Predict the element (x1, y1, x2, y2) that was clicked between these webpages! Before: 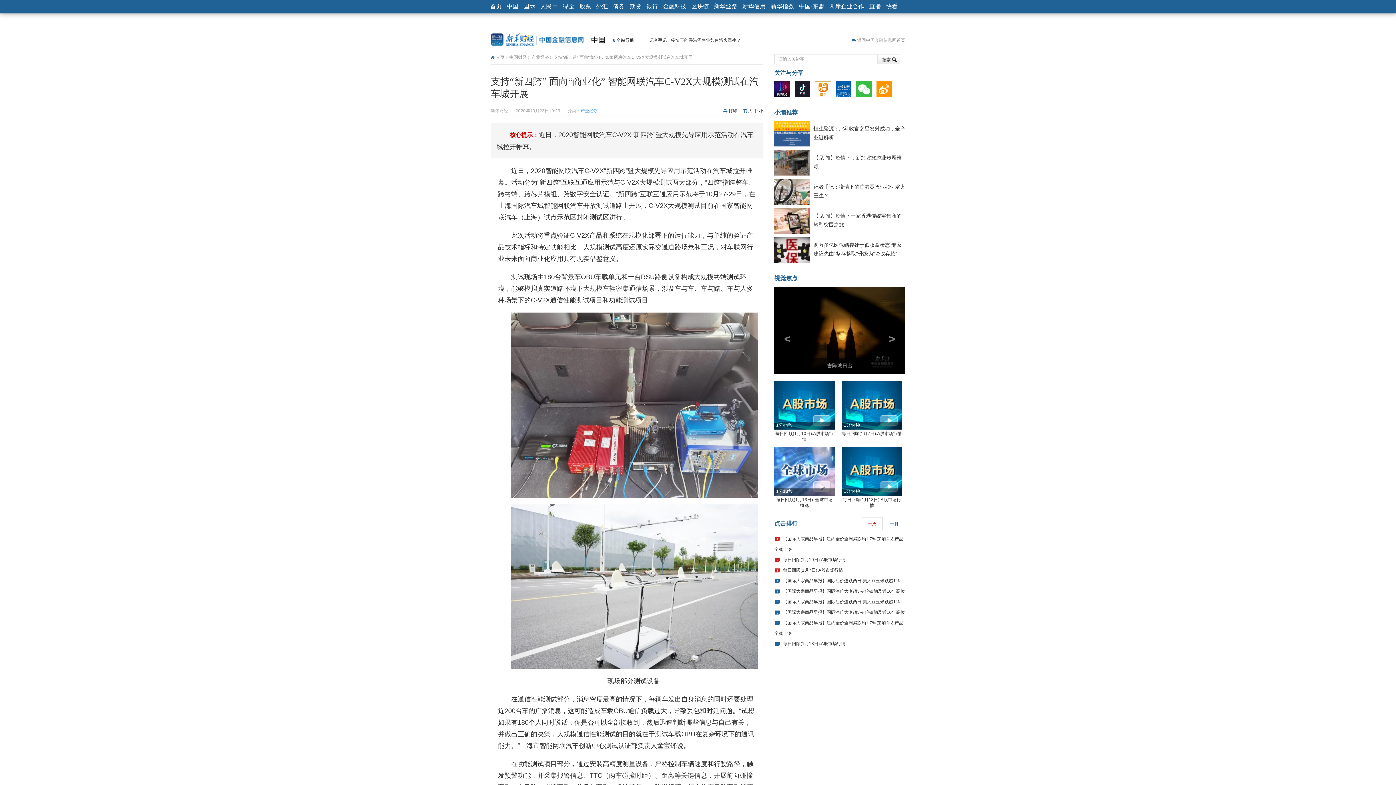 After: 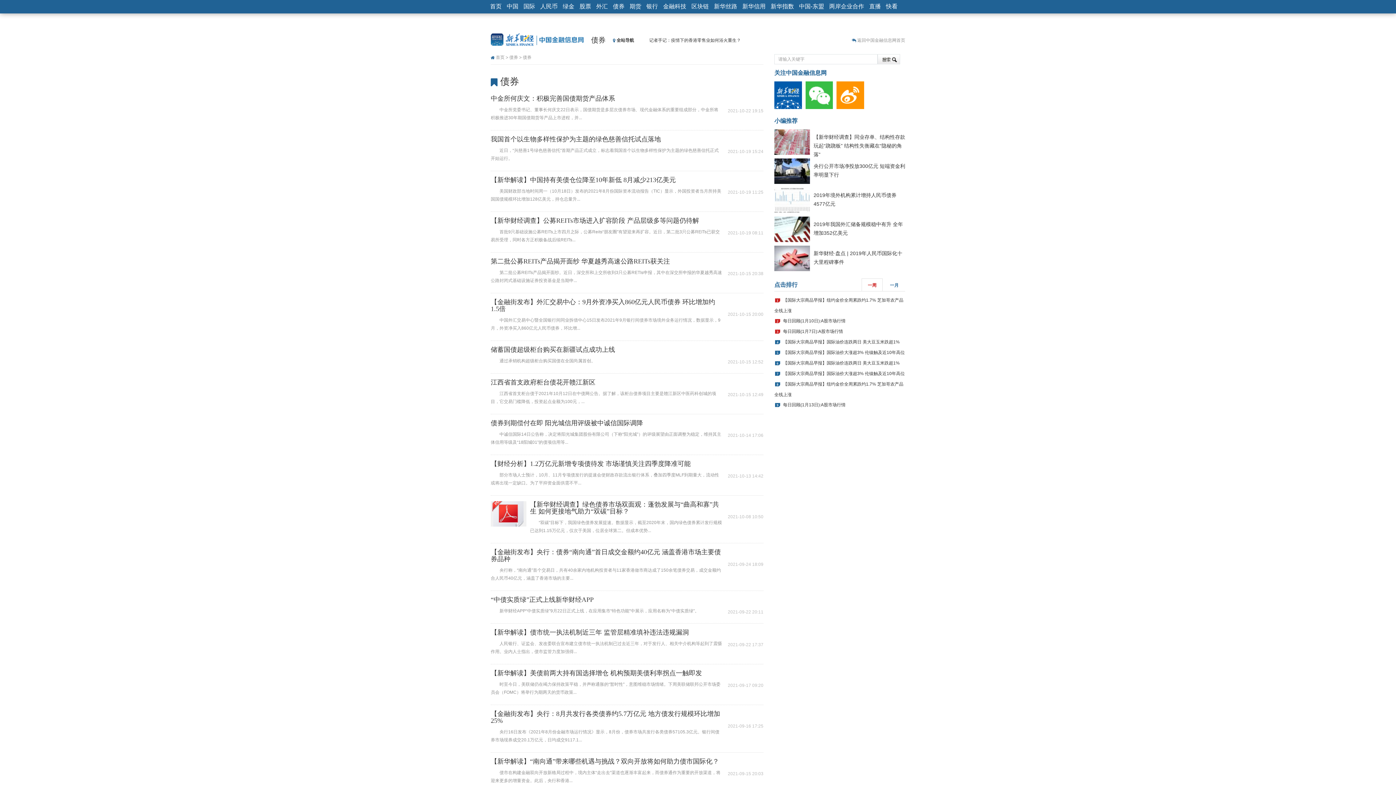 Action: label: 债券 bbox: (610, 0, 627, 13)